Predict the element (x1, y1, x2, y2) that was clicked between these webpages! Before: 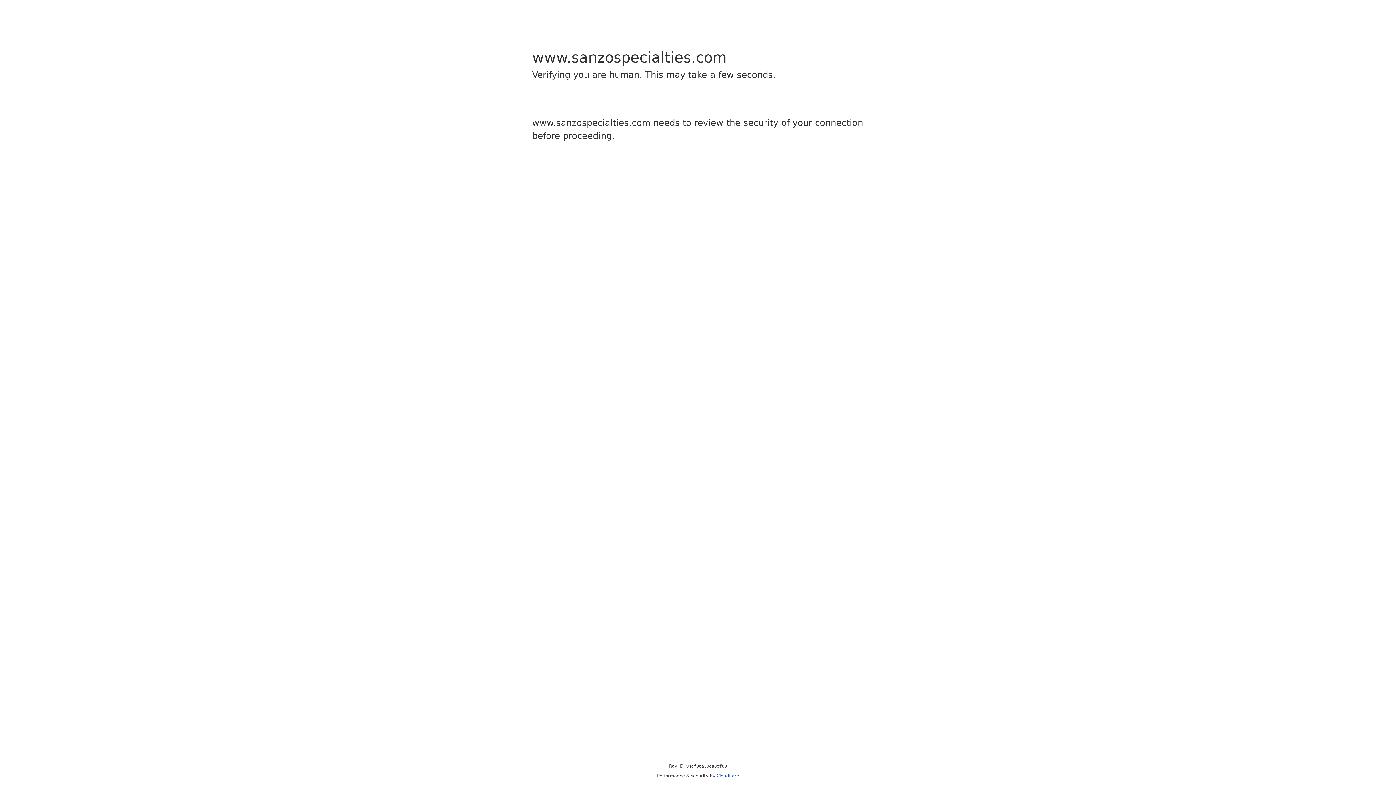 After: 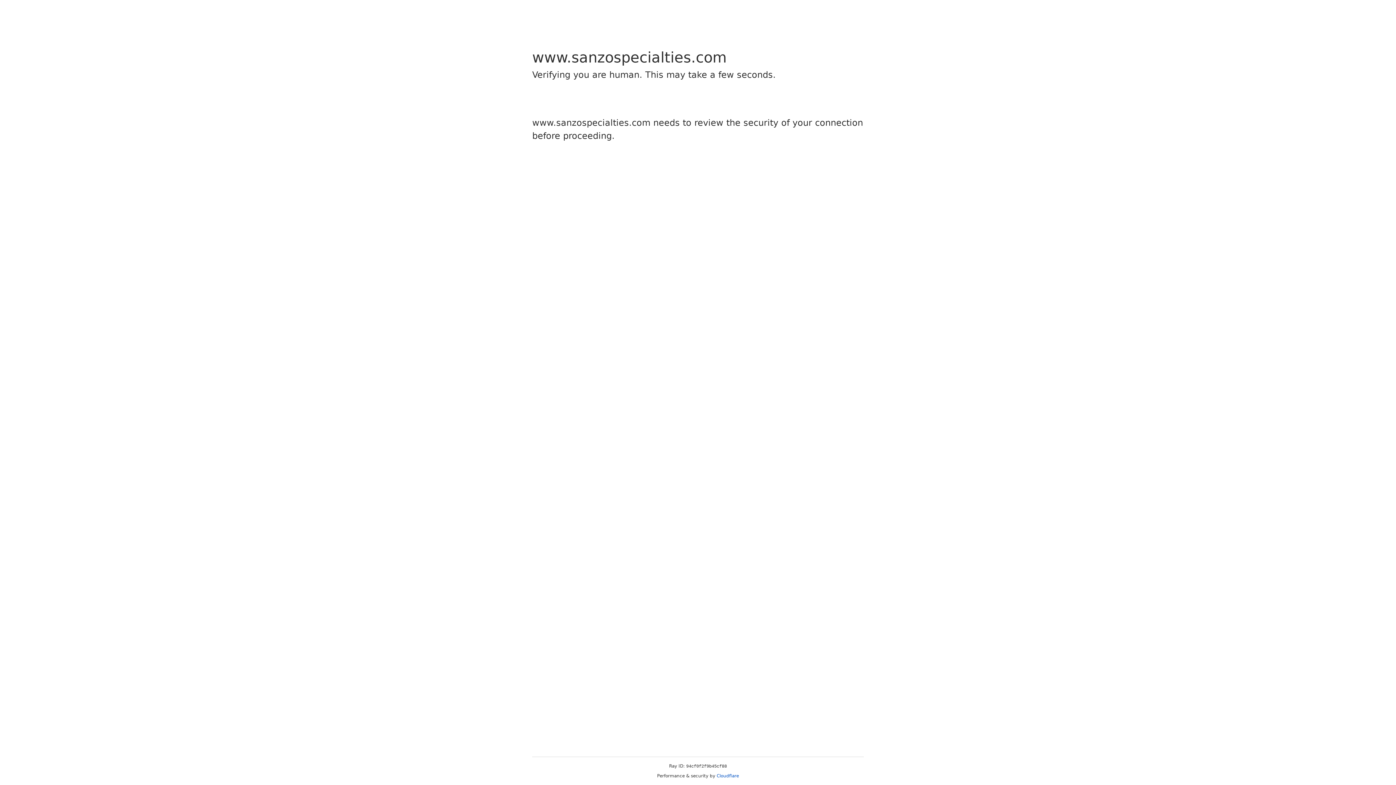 Action: label: Cloudflare bbox: (716, 773, 739, 778)